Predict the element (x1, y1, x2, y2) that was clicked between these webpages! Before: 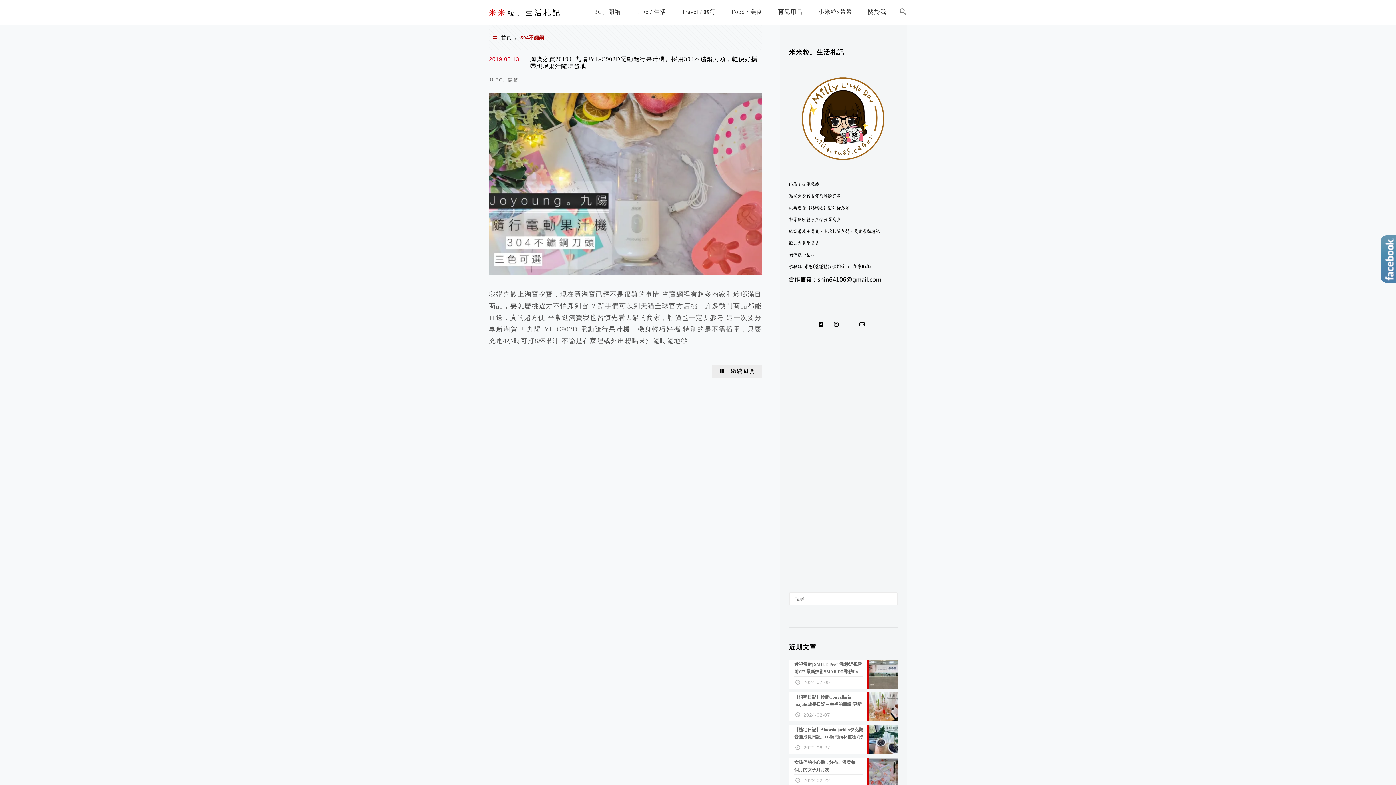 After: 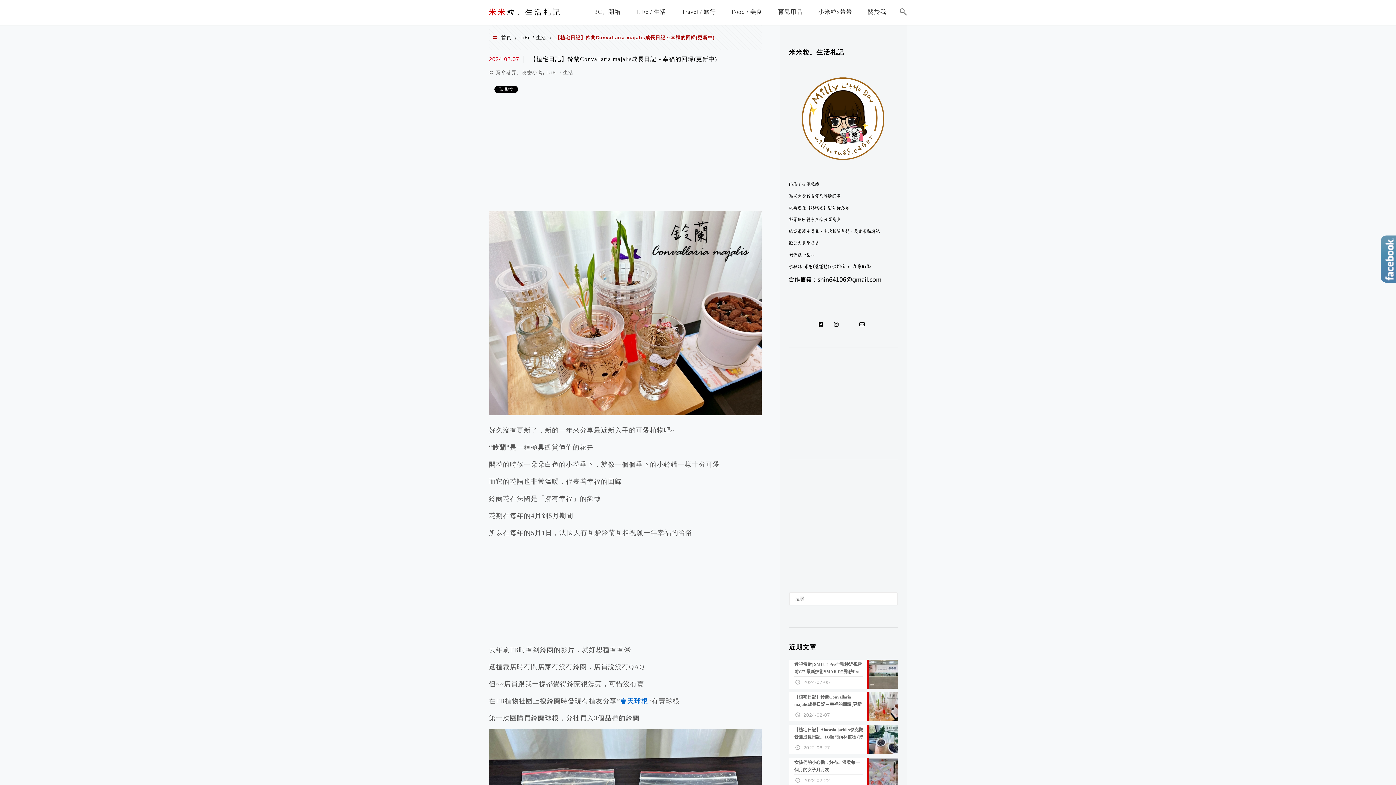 Action: label: 【植宅日記】鈴蘭Convallaria majalis成長日記～幸福的回歸(更新中)
2024-02-07 bbox: (789, 692, 898, 721)